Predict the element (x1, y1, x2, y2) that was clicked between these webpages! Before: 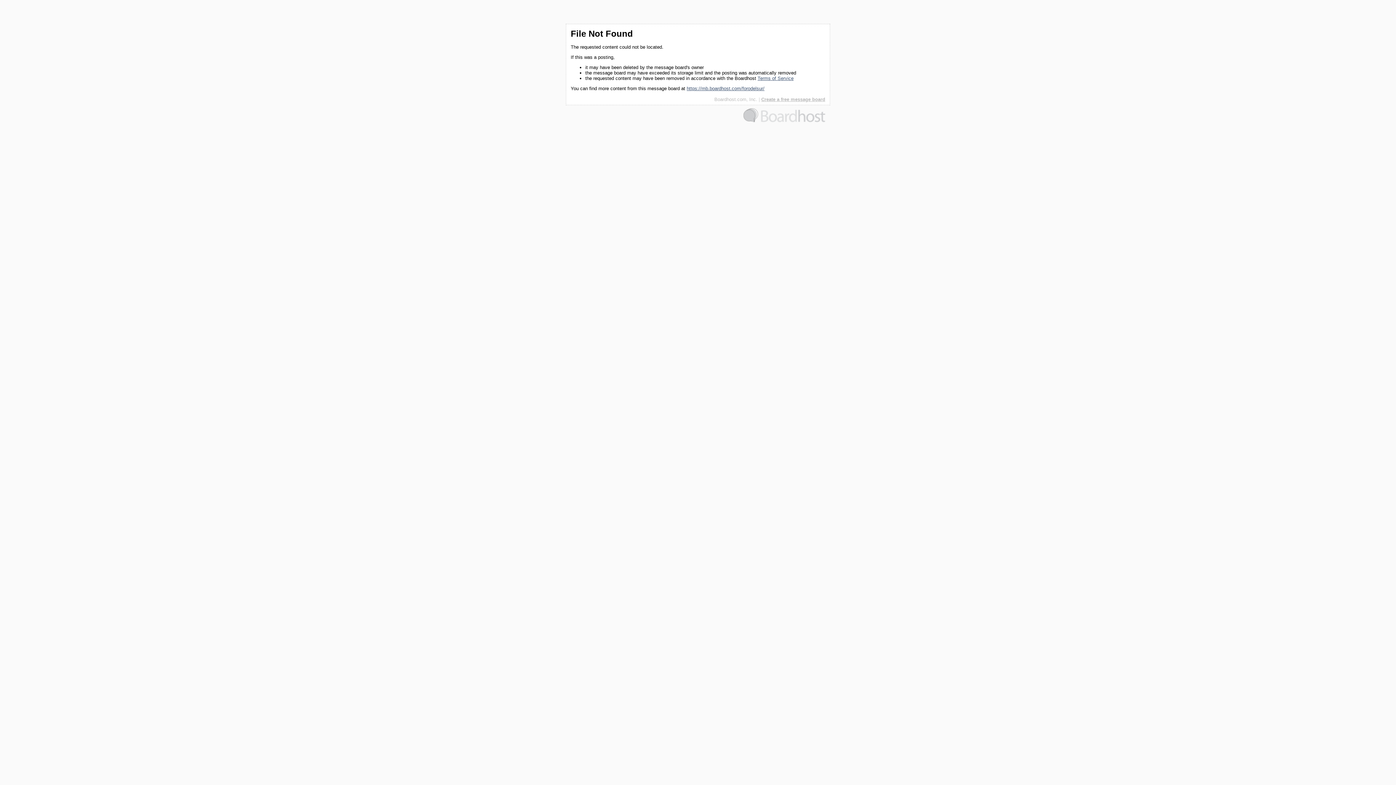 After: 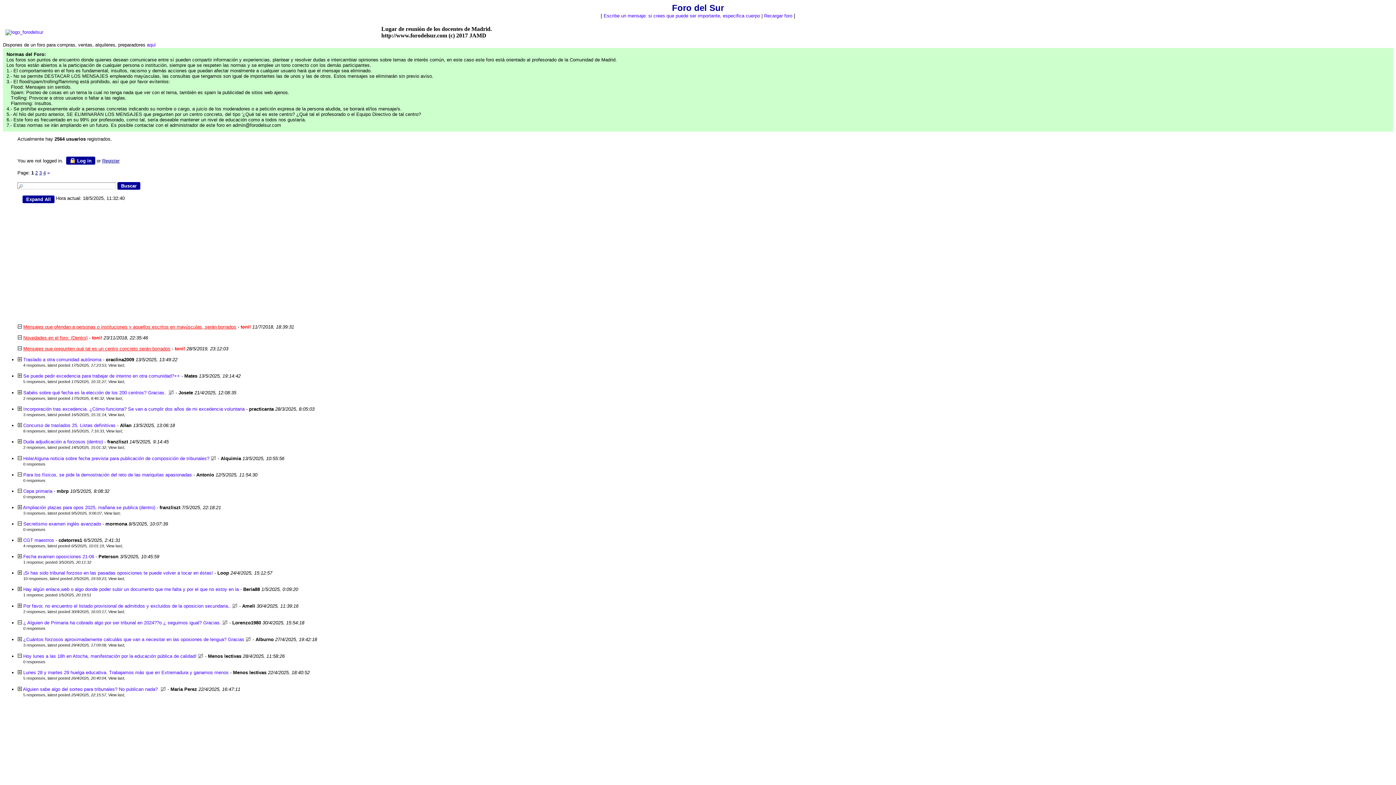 Action: label: https://mb.boardhost.com/forodelsur/ bbox: (686, 85, 764, 91)